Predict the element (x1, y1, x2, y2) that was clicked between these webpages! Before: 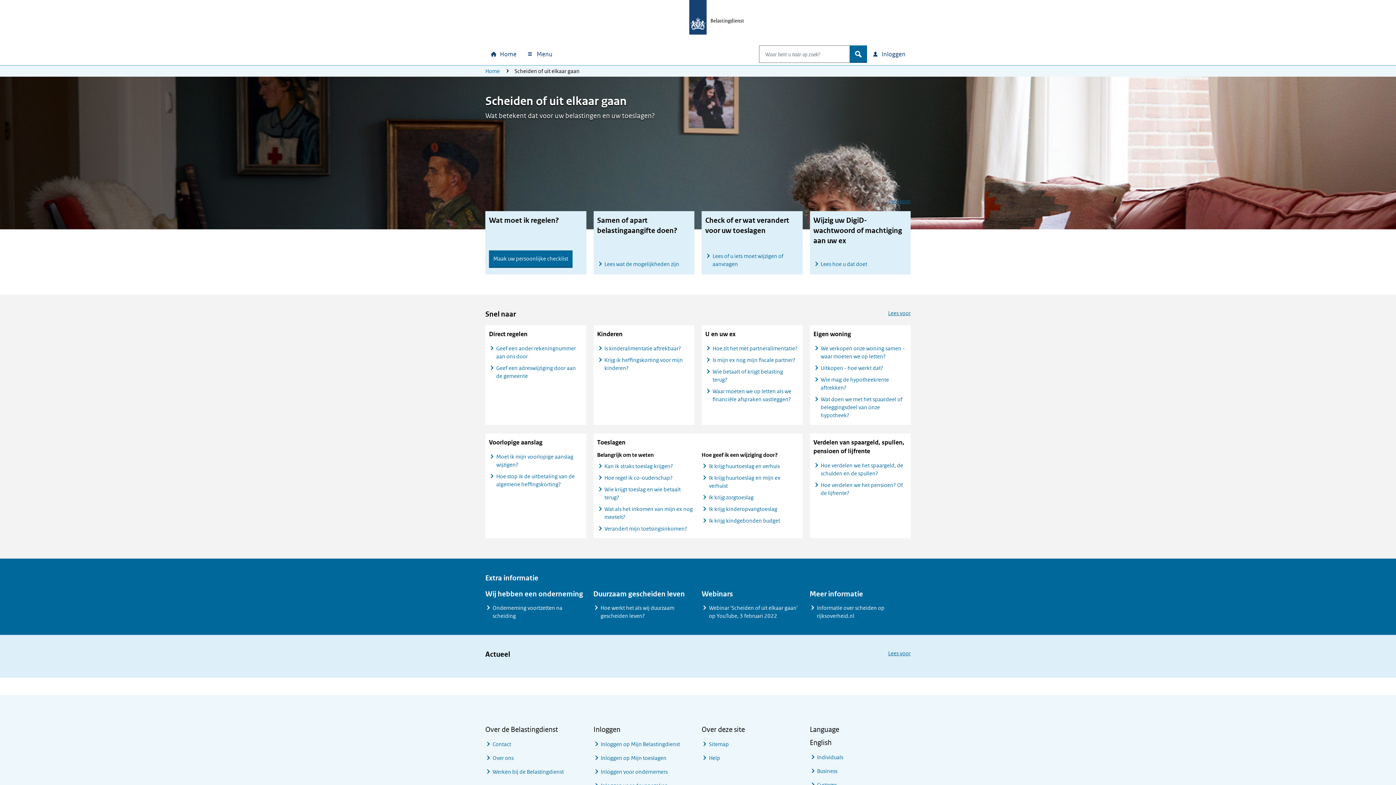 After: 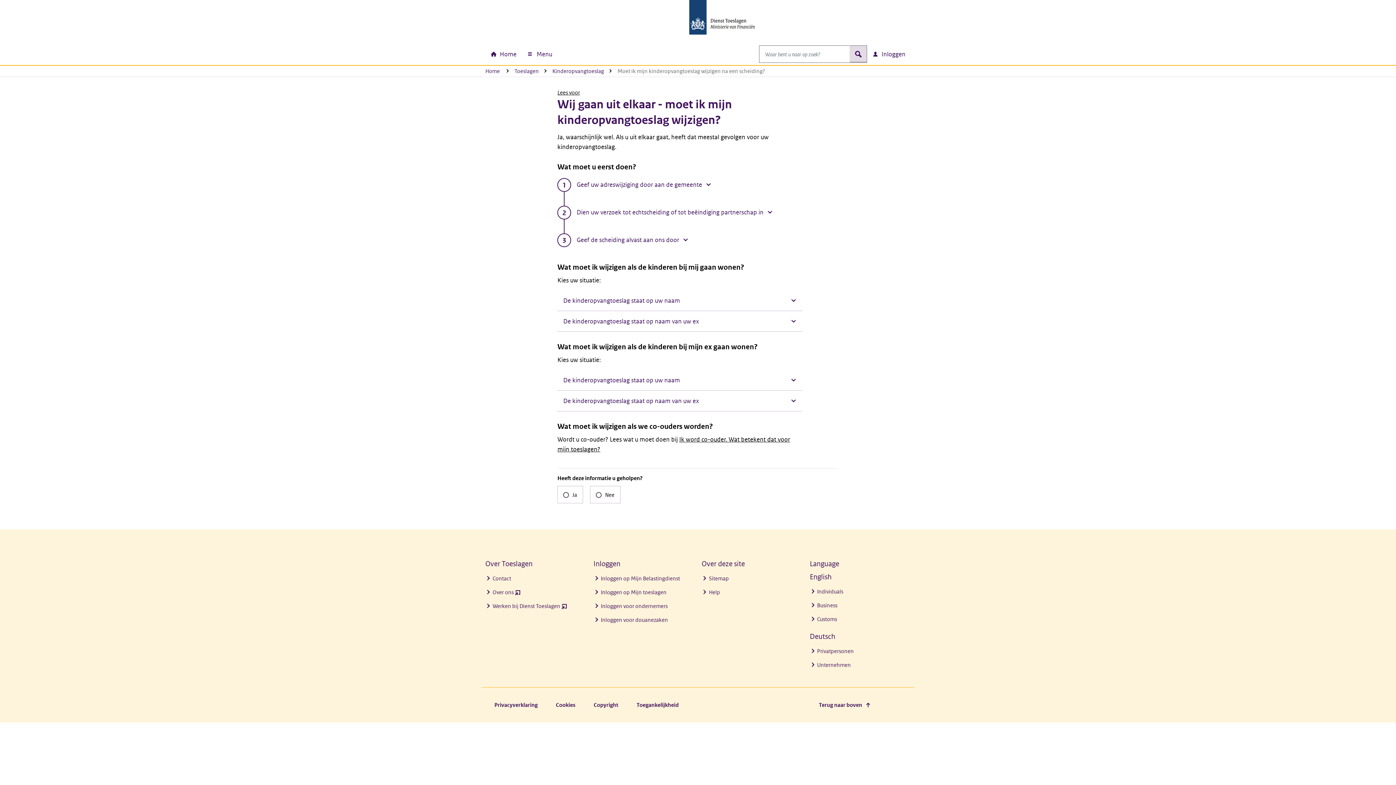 Action: bbox: (701, 503, 777, 515) label: Ik krijg kinderopvangtoeslag